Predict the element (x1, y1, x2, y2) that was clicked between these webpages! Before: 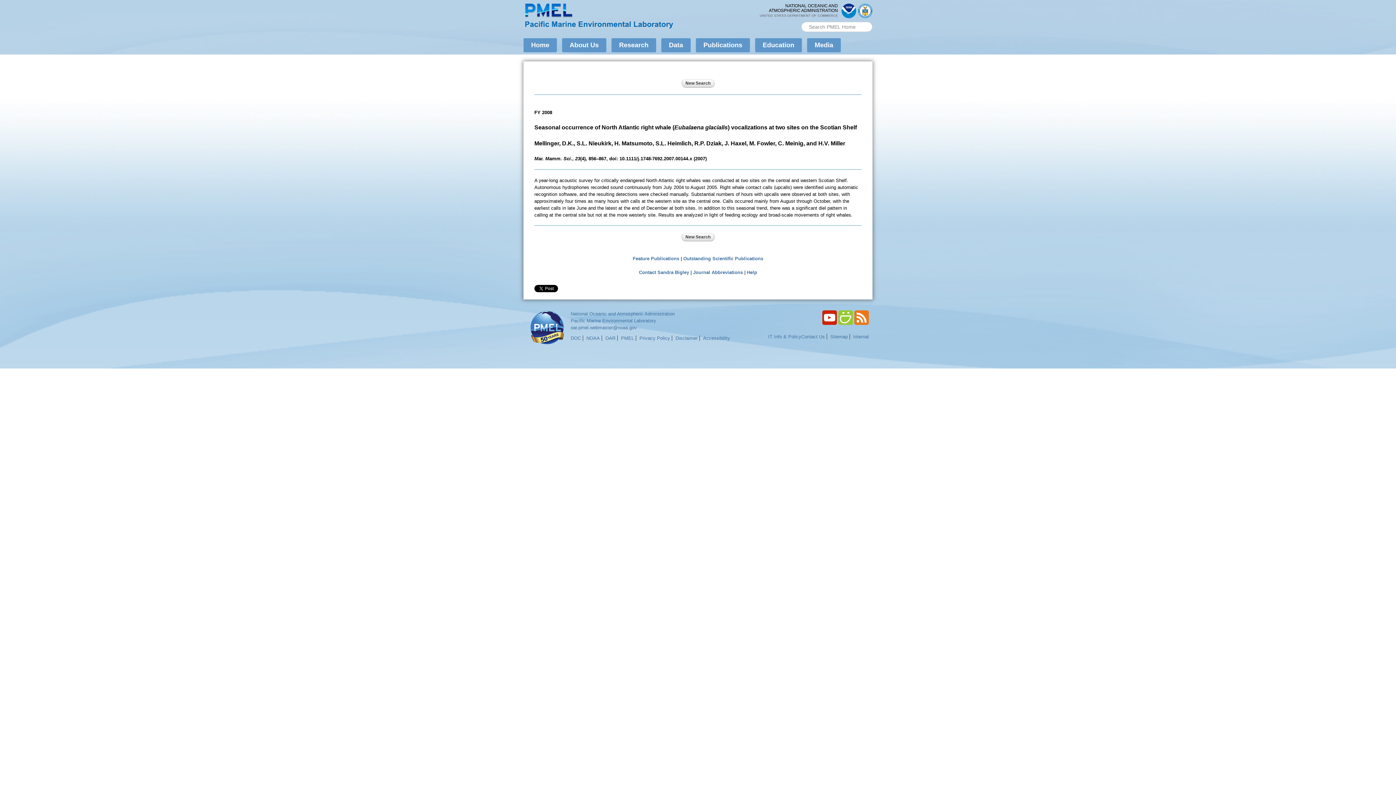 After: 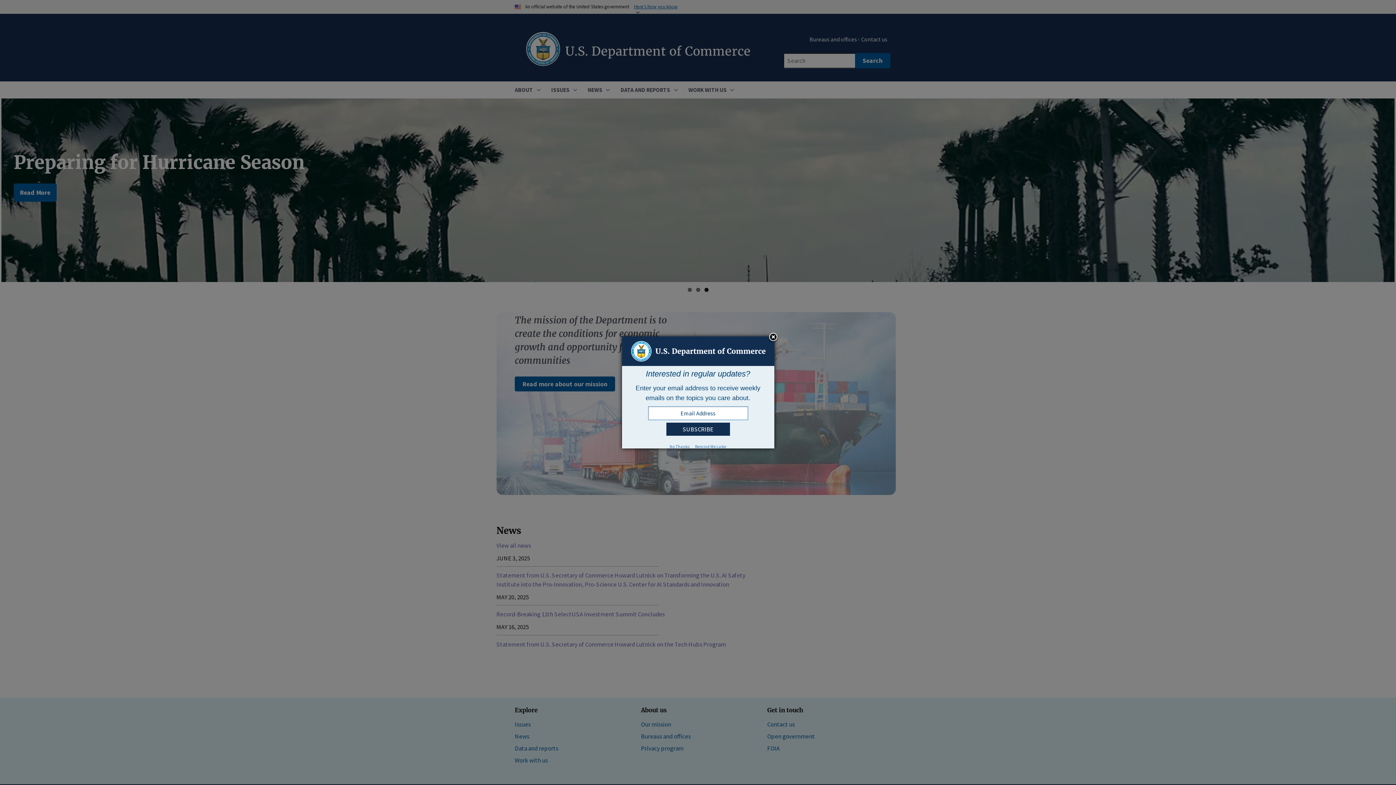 Action: bbox: (570, 335, 583, 341) label: DOC